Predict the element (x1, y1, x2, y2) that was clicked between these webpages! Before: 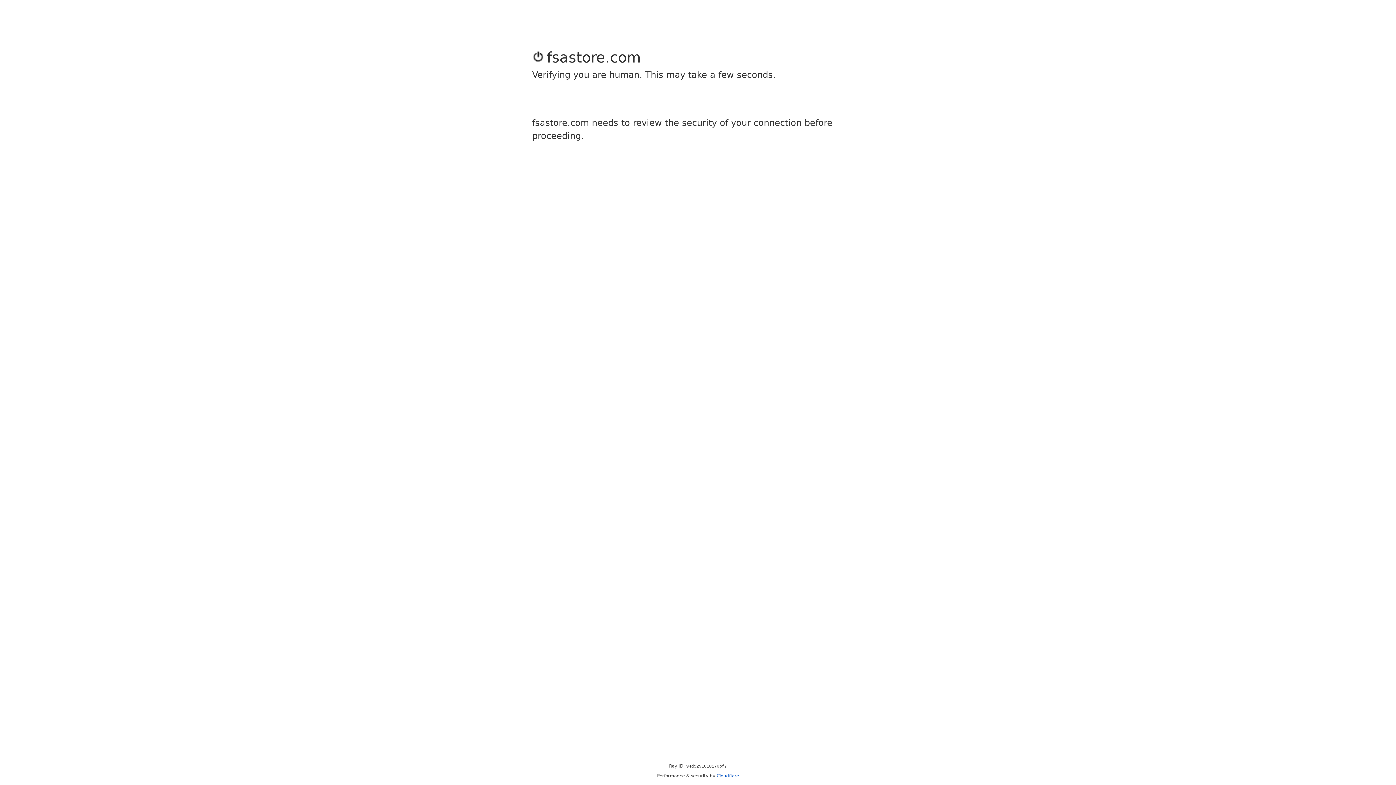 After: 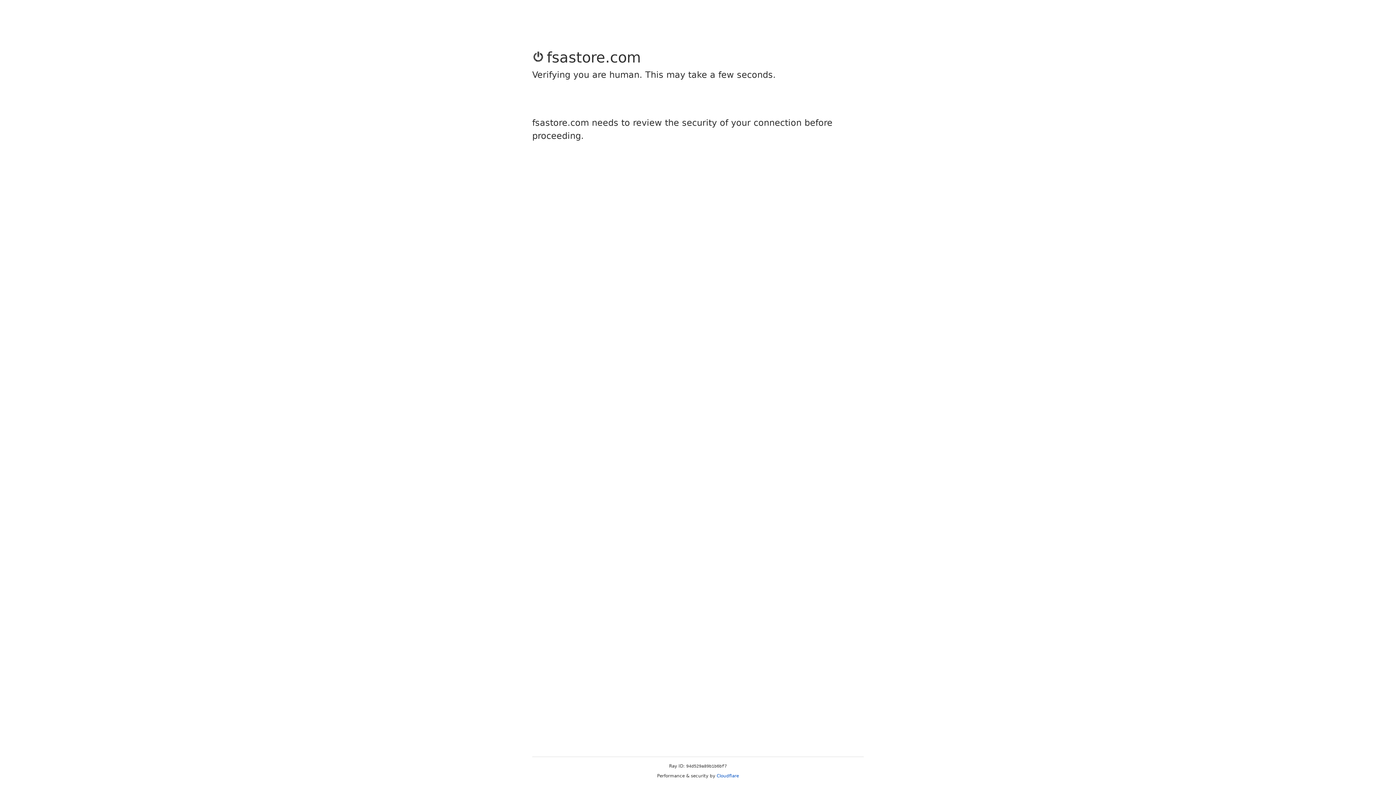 Action: label: Cloudflare bbox: (716, 773, 739, 778)